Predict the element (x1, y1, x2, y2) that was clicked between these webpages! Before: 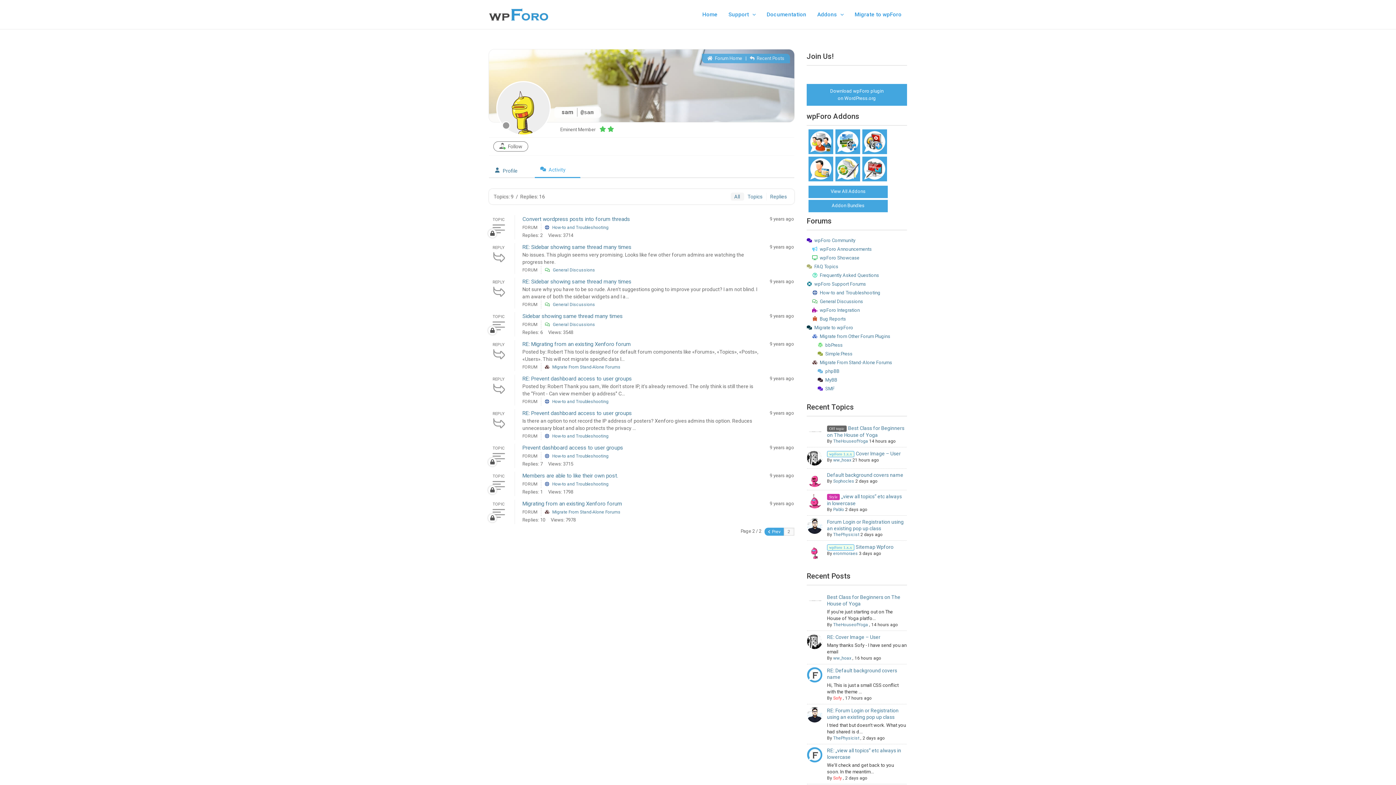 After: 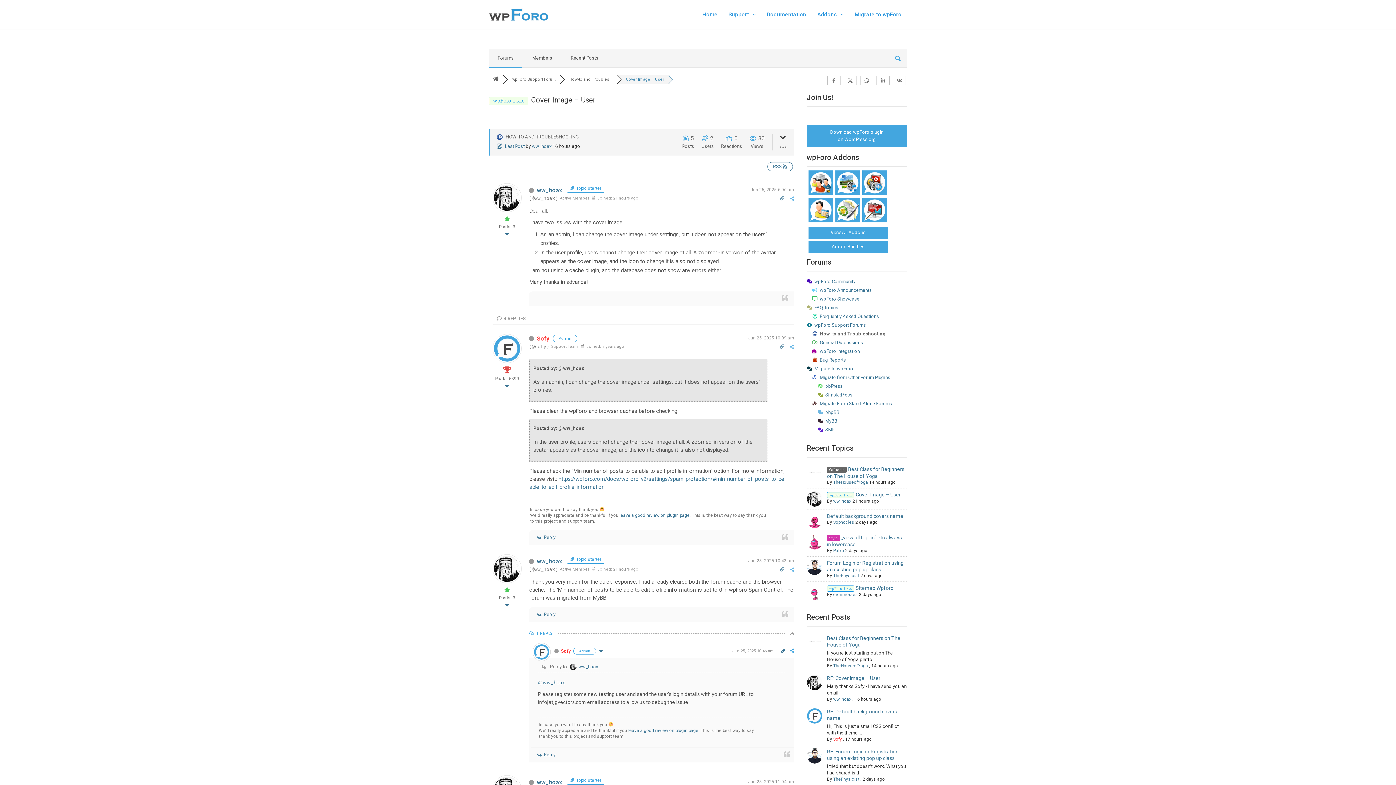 Action: label: Cover Image – User bbox: (855, 450, 901, 456)